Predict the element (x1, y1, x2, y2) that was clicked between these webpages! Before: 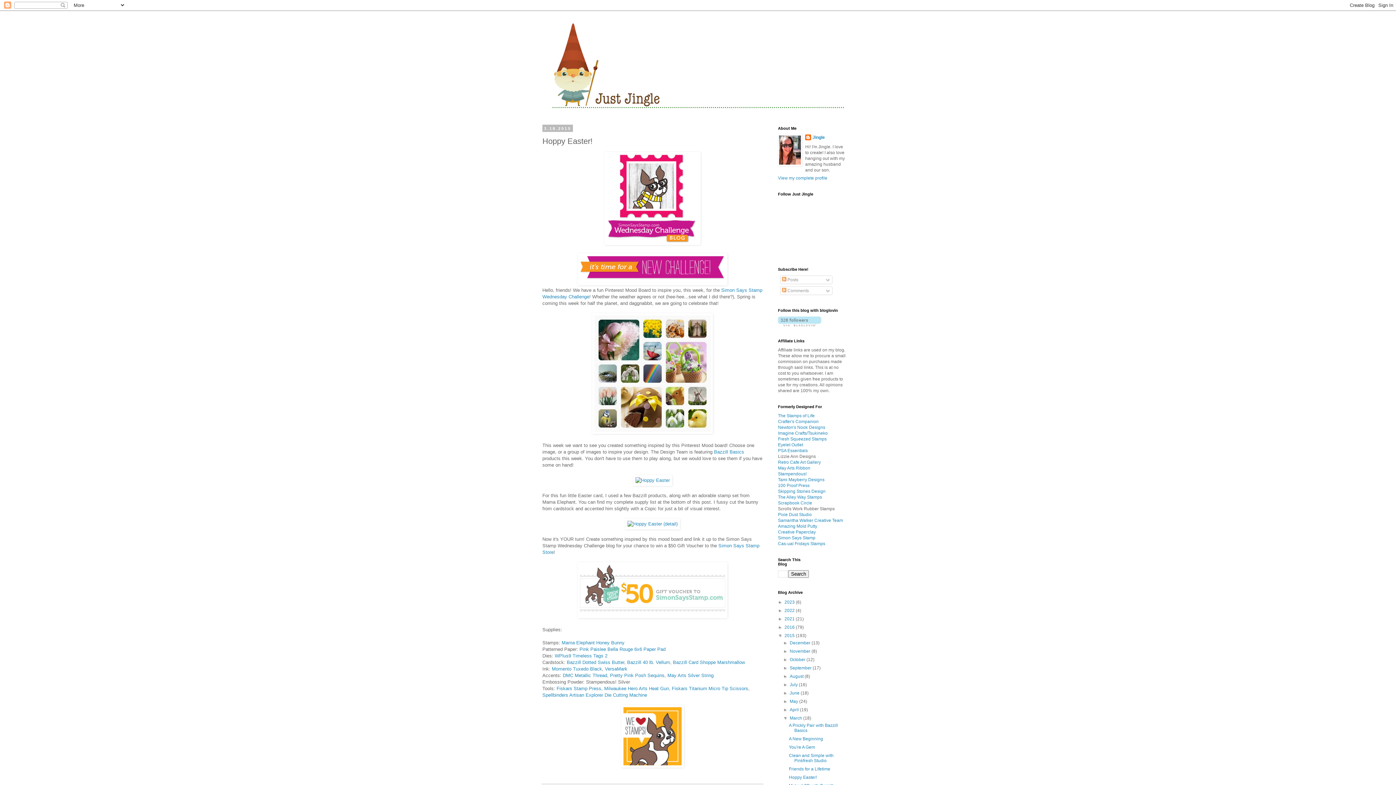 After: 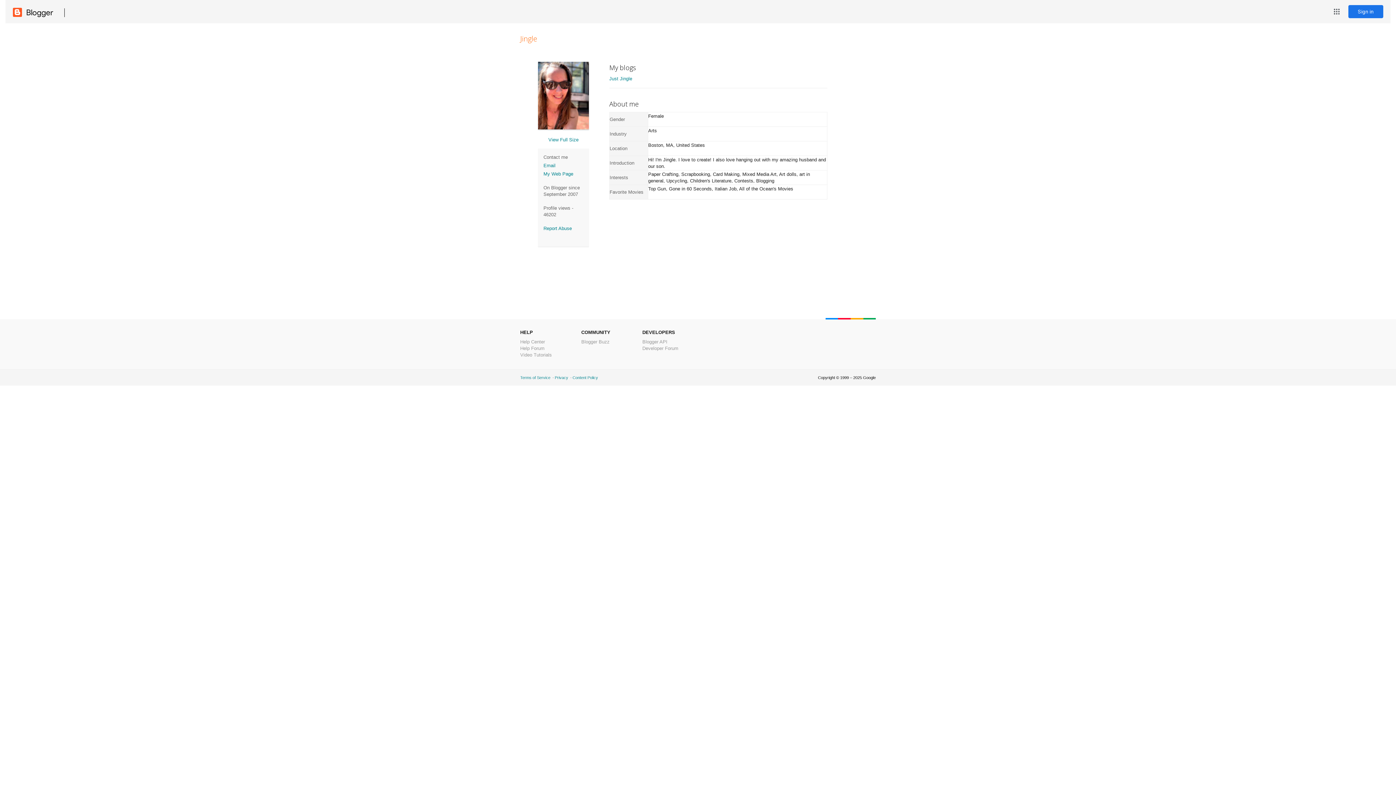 Action: label: Jingle bbox: (805, 134, 825, 141)